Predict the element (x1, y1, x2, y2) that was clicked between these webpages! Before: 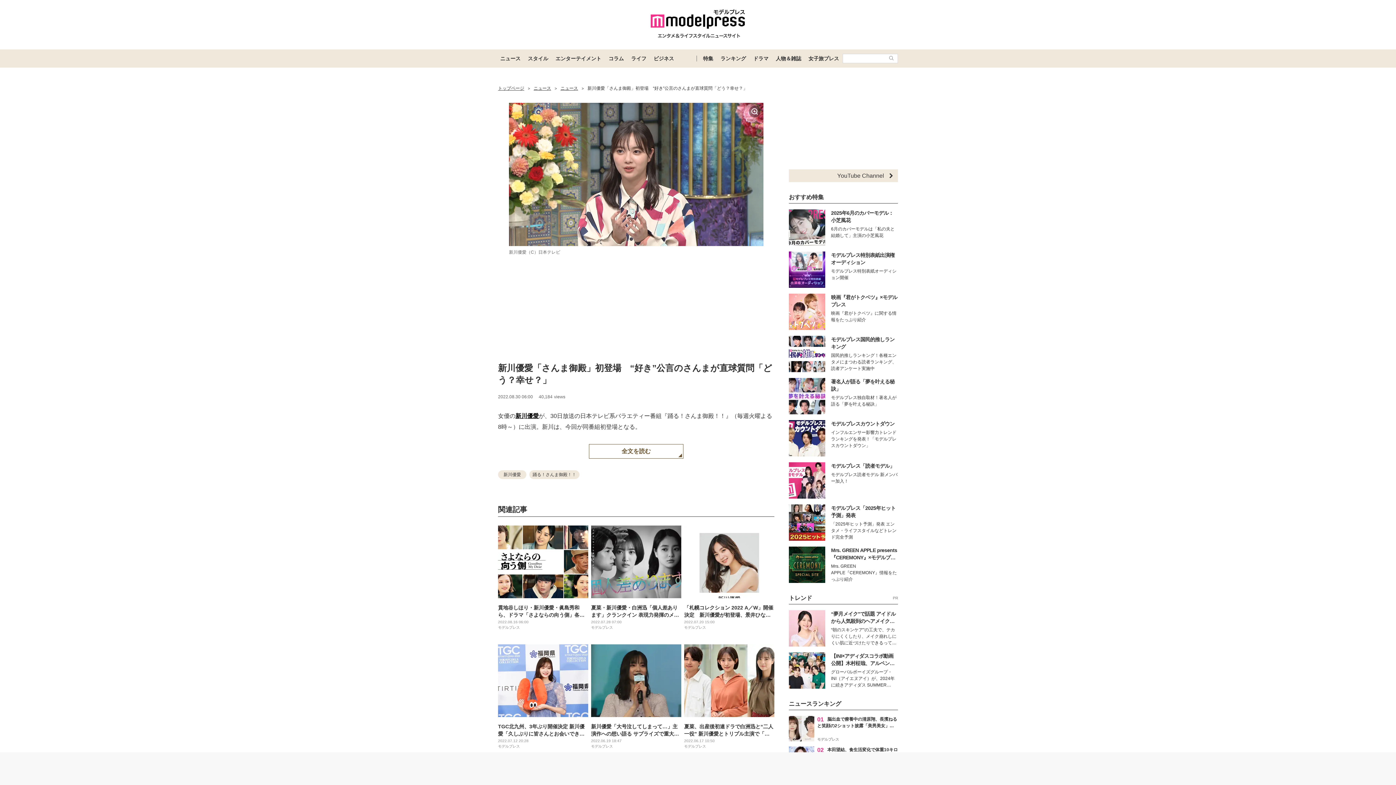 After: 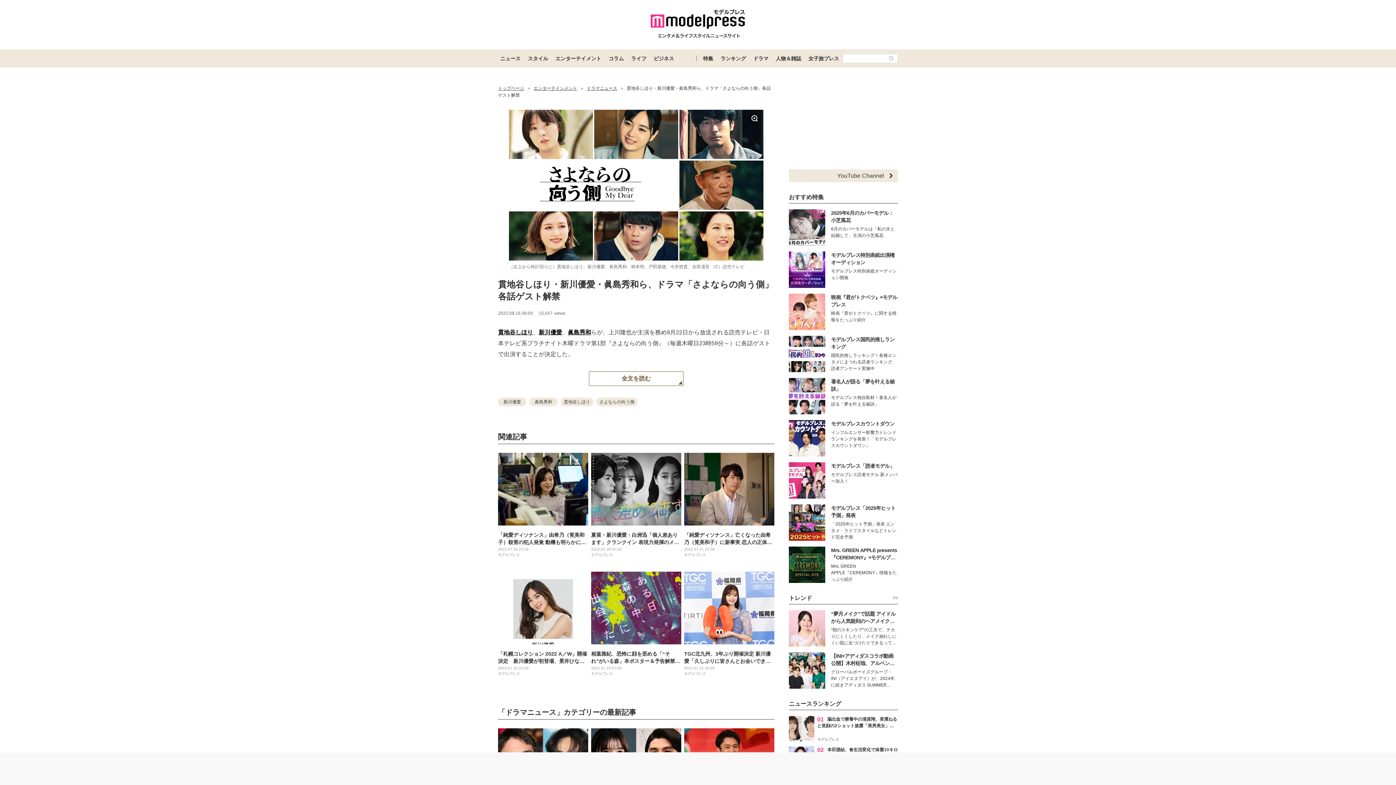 Action: label: 貫地谷しほり・新川優愛・眞島秀和ら、ドラマ「さよならの向う側」各話ゲスト解禁
2022.08.16 06:00
モデルプレス bbox: (498, 600, 588, 629)